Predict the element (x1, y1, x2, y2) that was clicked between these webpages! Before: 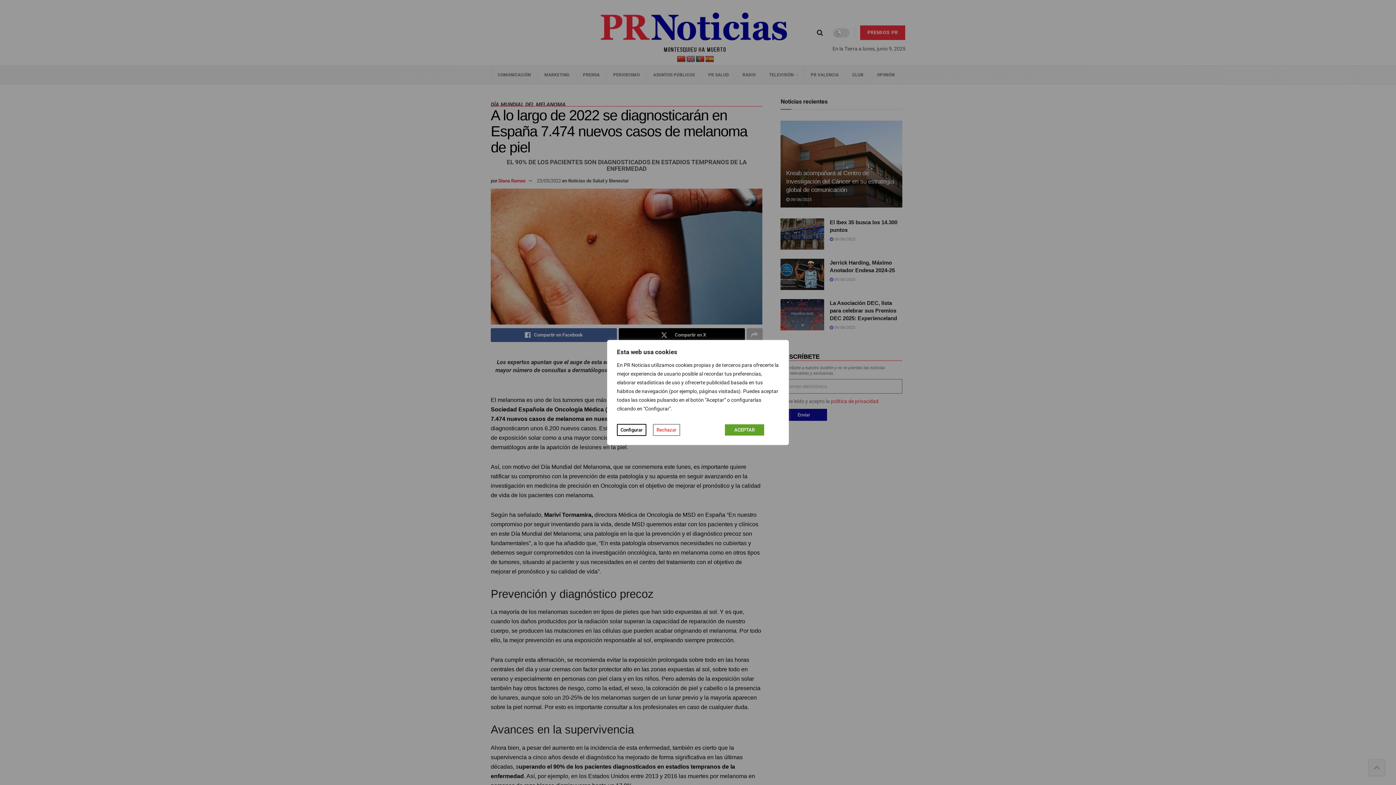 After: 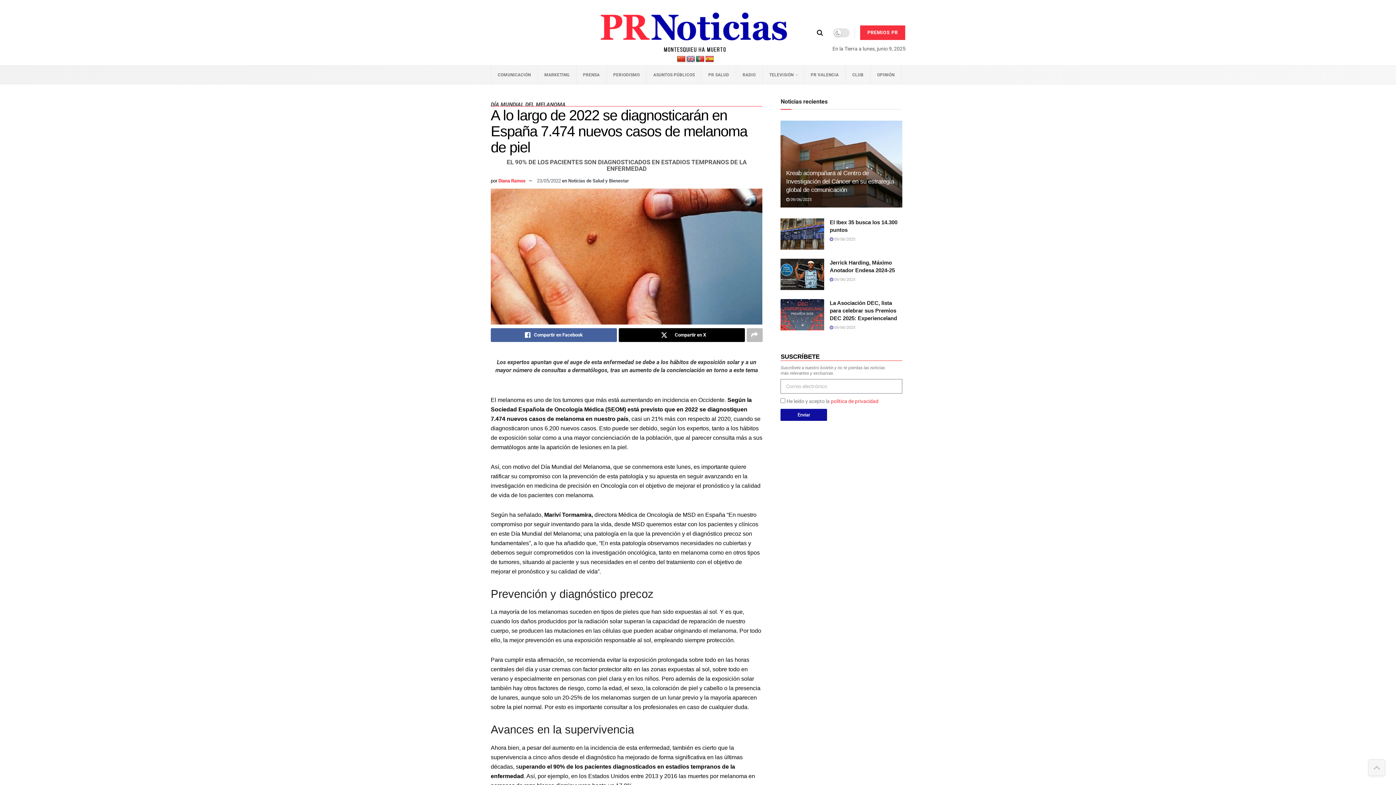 Action: bbox: (653, 424, 680, 436) label: Rechazar